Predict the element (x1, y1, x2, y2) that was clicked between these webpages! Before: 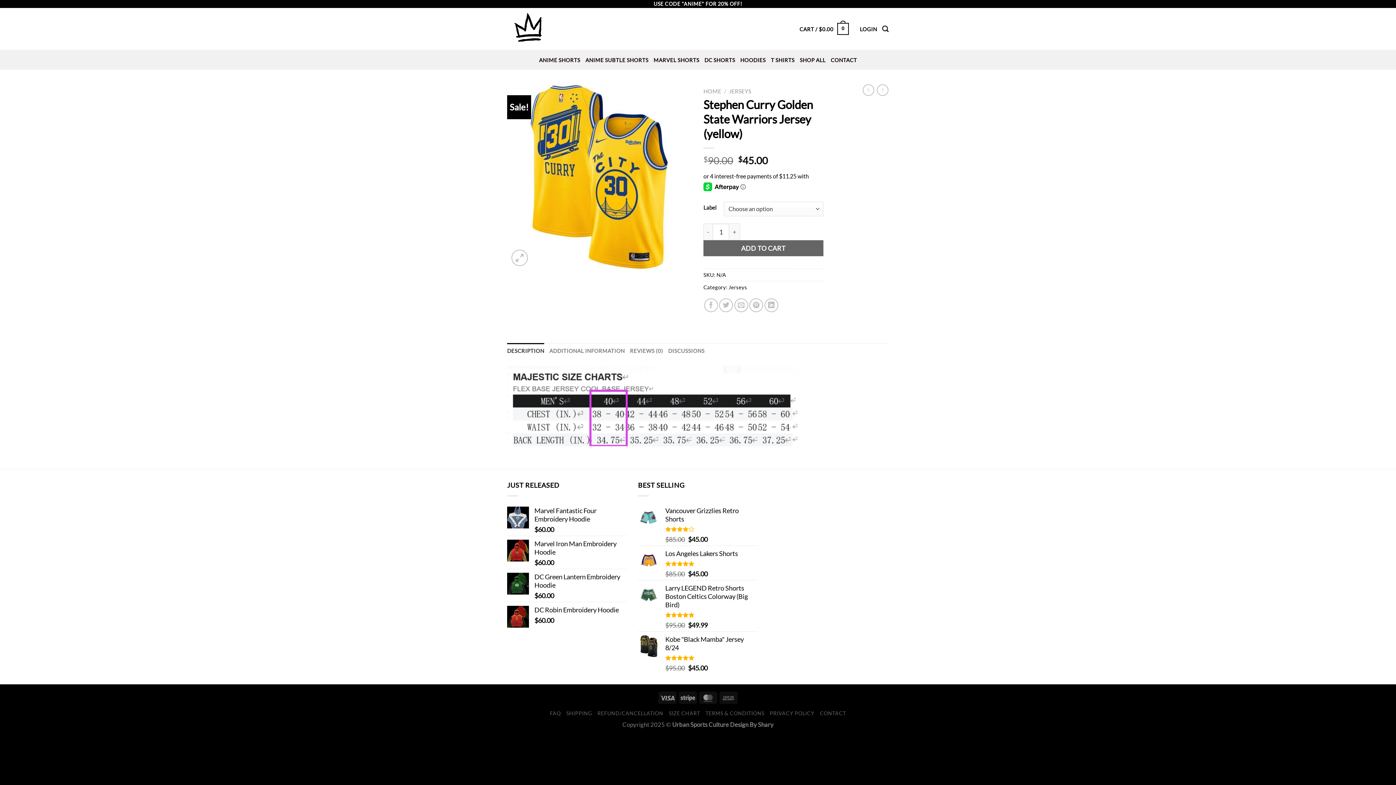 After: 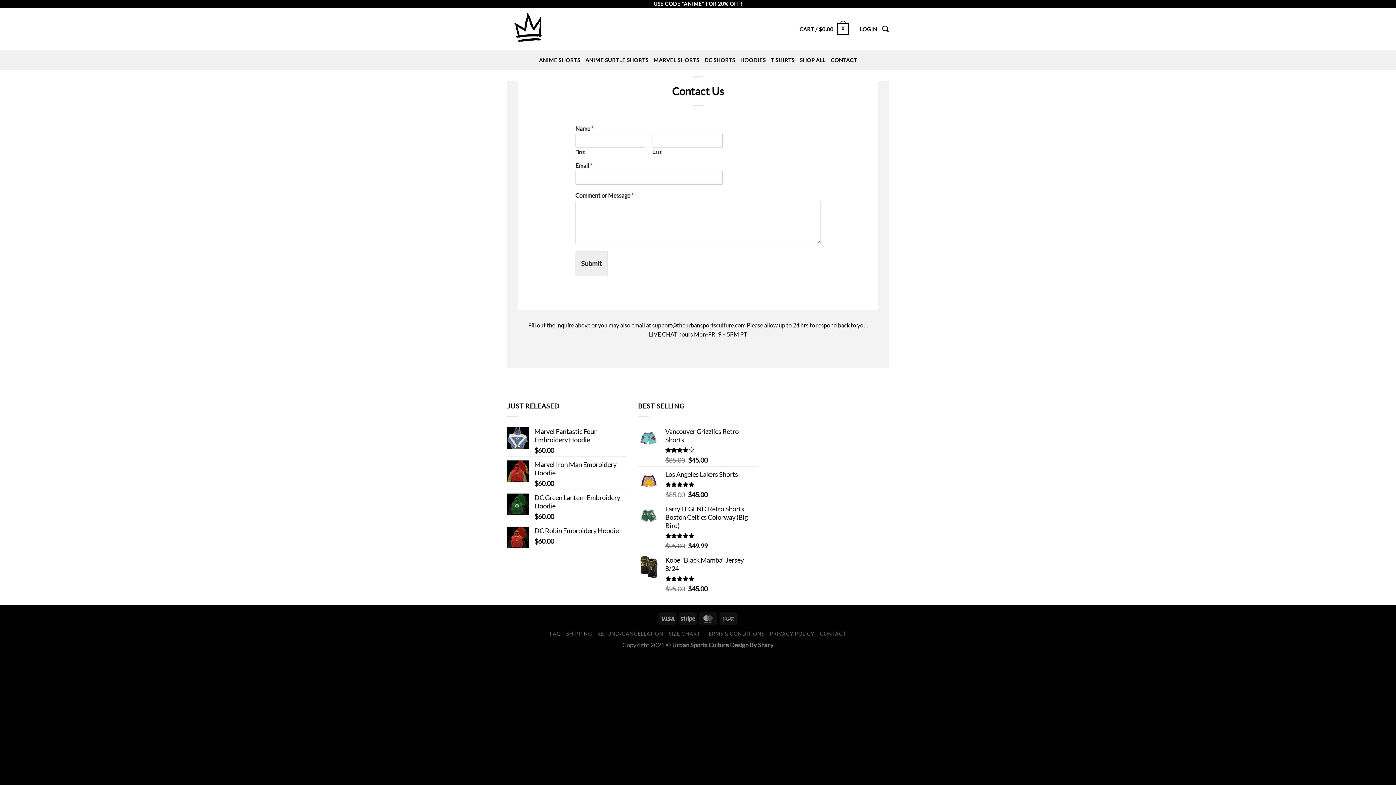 Action: label: CONTACT bbox: (820, 710, 846, 716)